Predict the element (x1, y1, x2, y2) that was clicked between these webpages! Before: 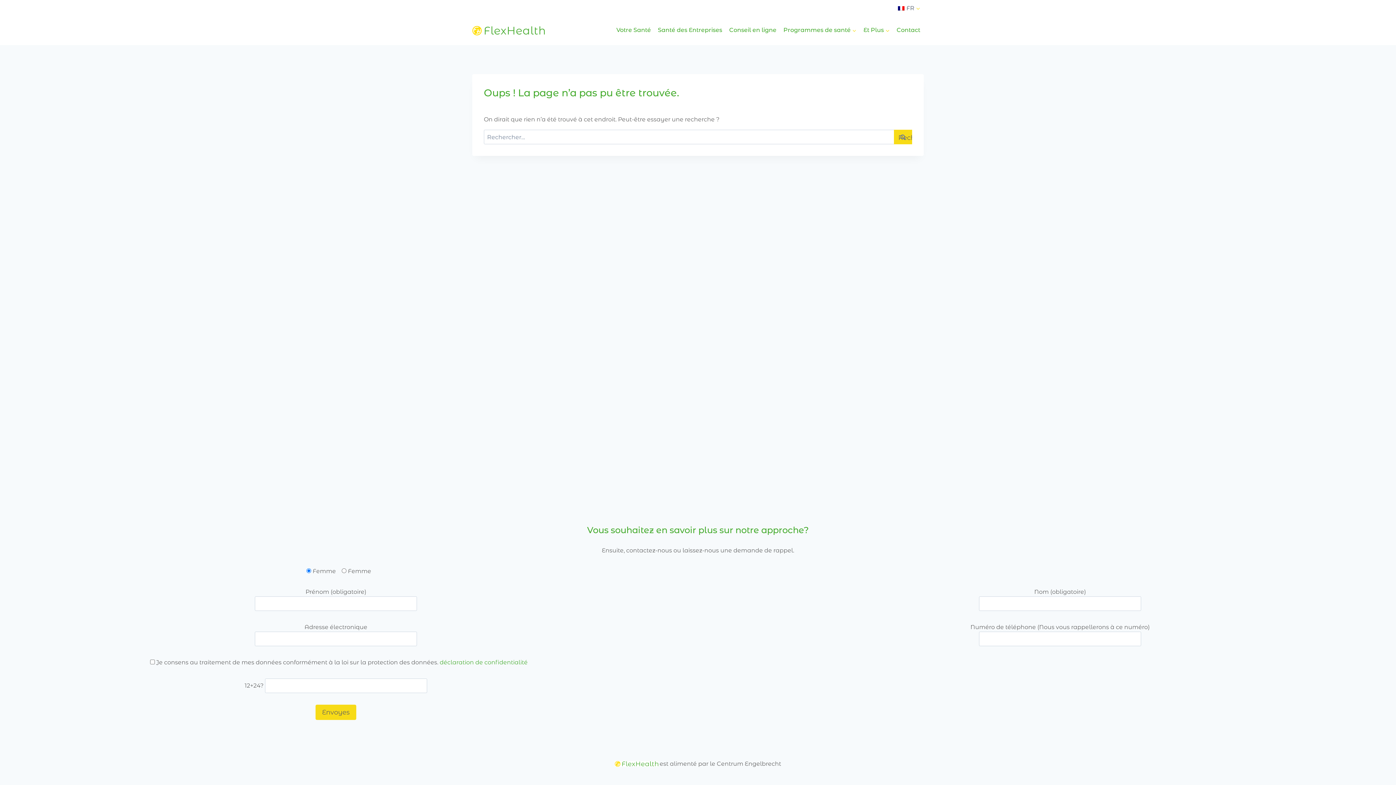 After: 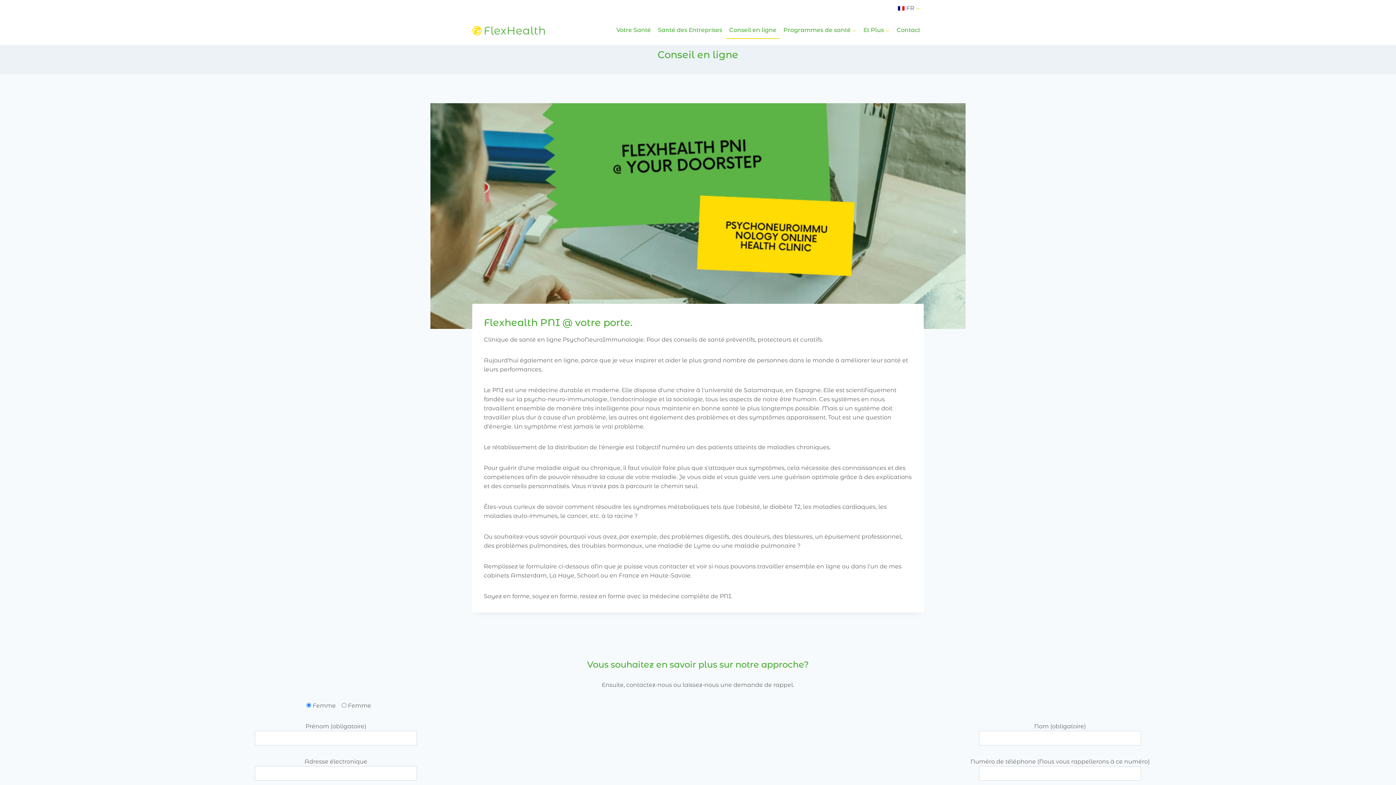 Action: bbox: (725, 22, 780, 38) label: Conseil en ligne